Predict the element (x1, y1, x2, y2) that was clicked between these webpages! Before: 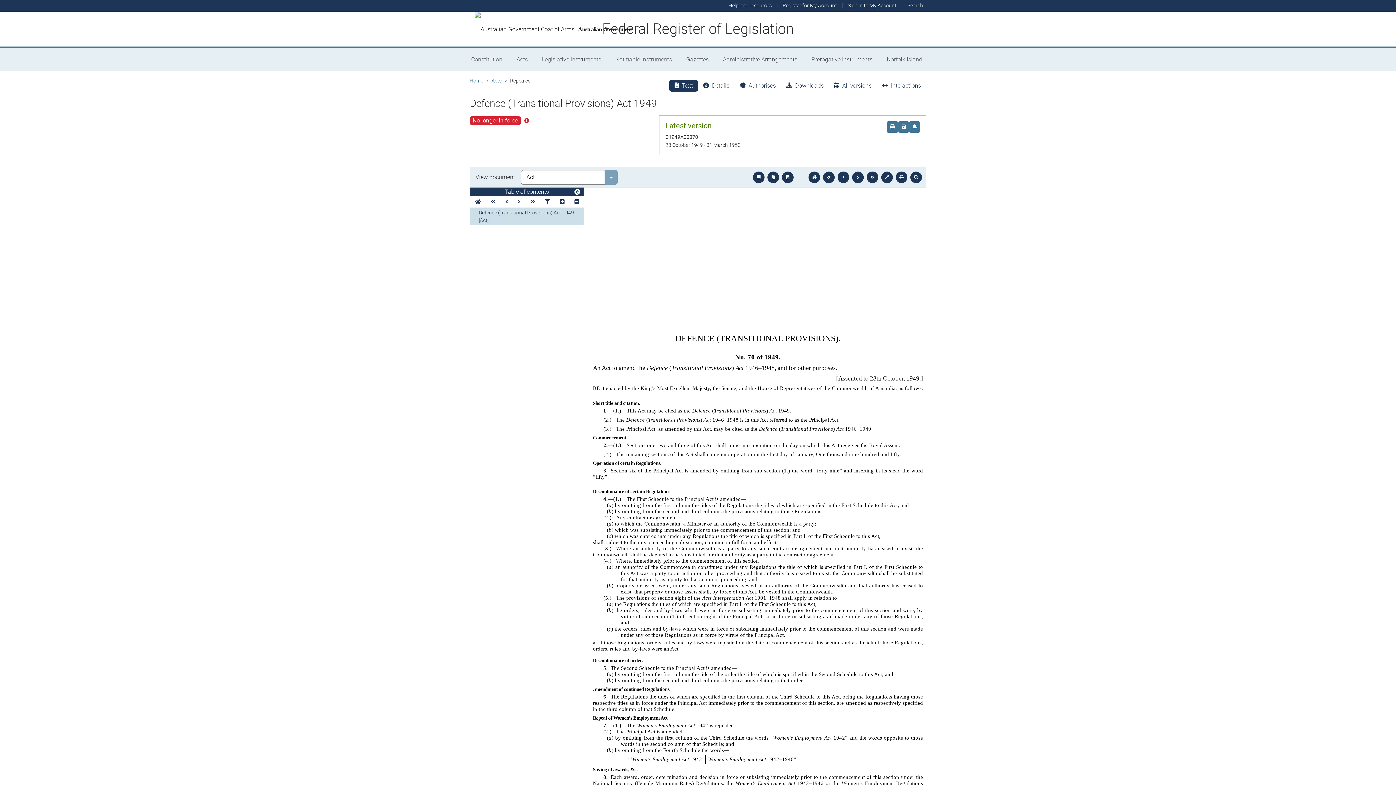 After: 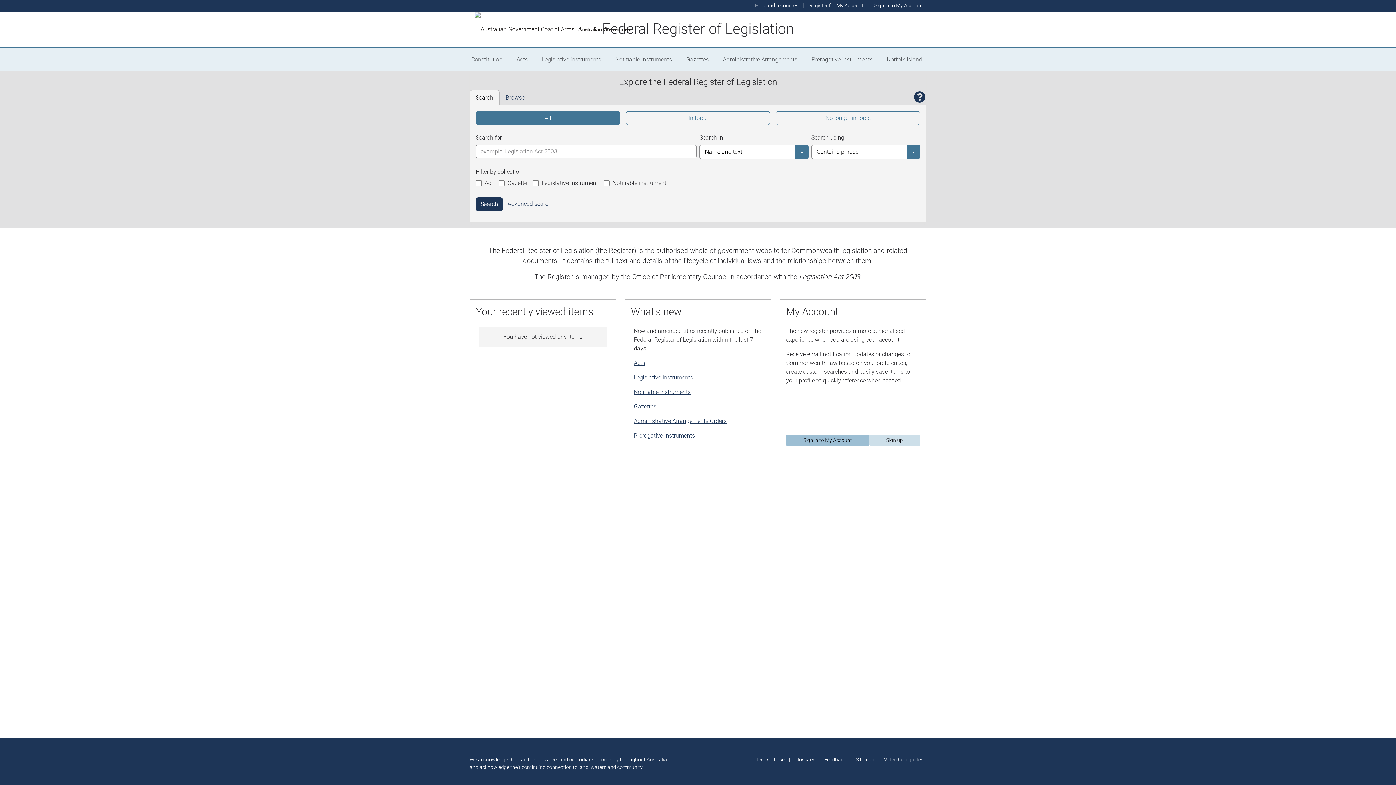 Action: label: Federal Register of Legislation bbox: (602, 20, 794, 37)